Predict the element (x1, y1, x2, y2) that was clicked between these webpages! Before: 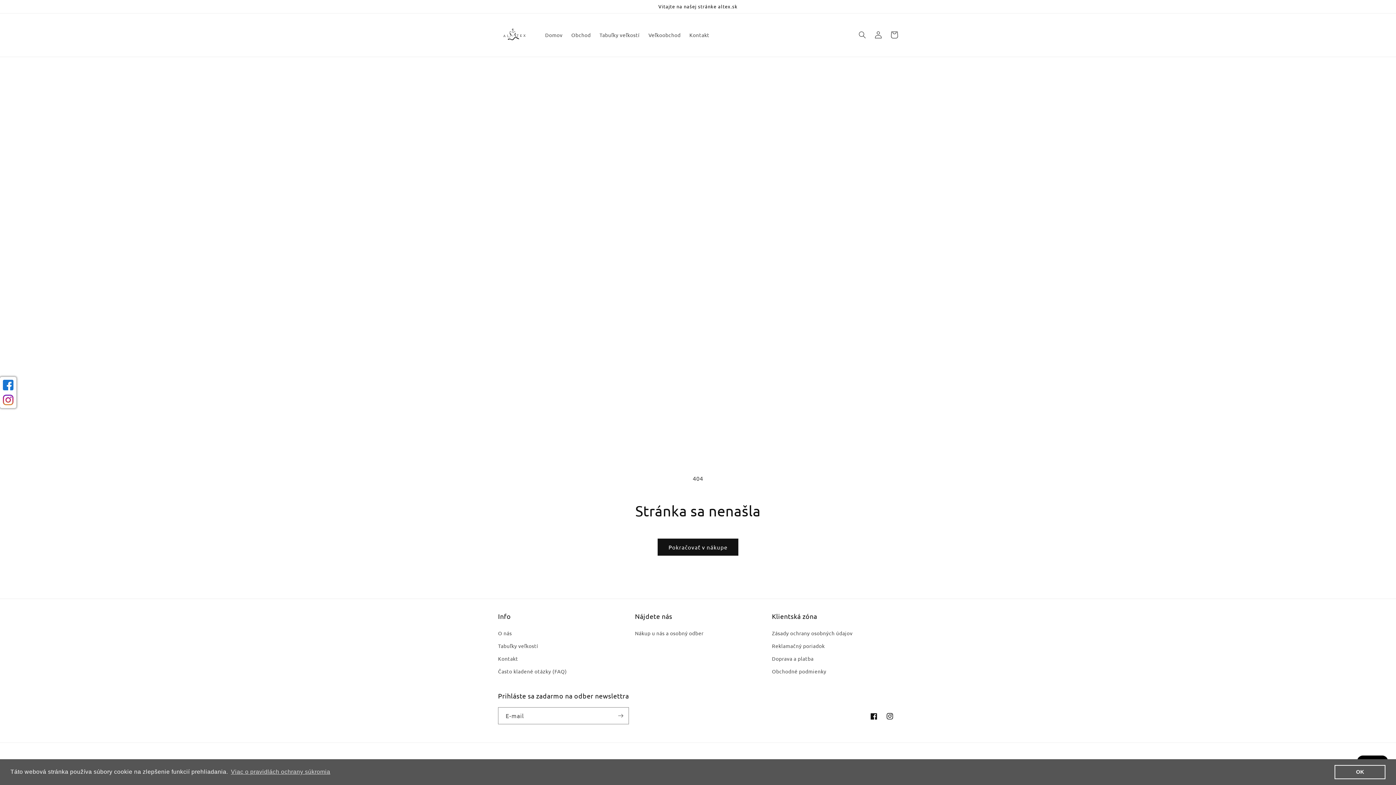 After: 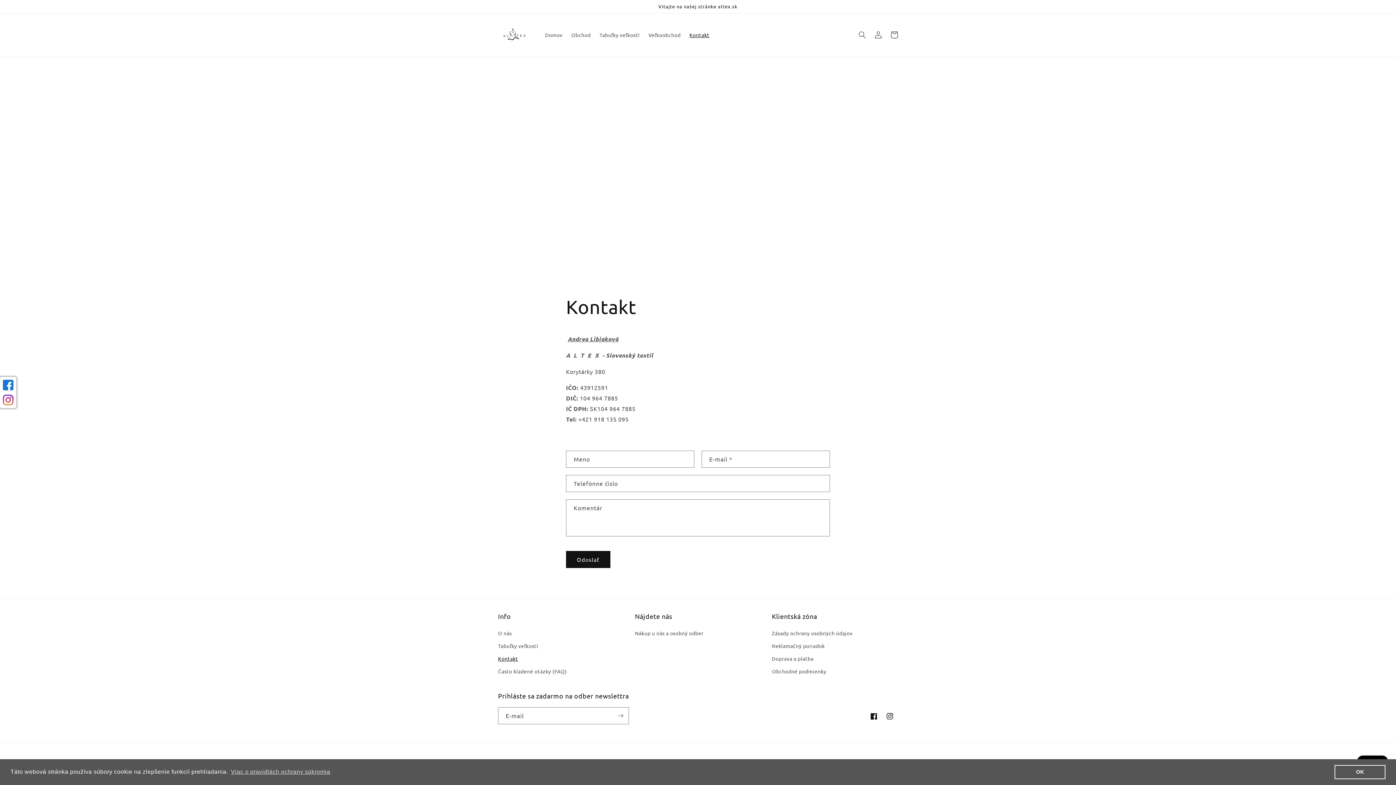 Action: bbox: (685, 27, 714, 42) label: Kontakt